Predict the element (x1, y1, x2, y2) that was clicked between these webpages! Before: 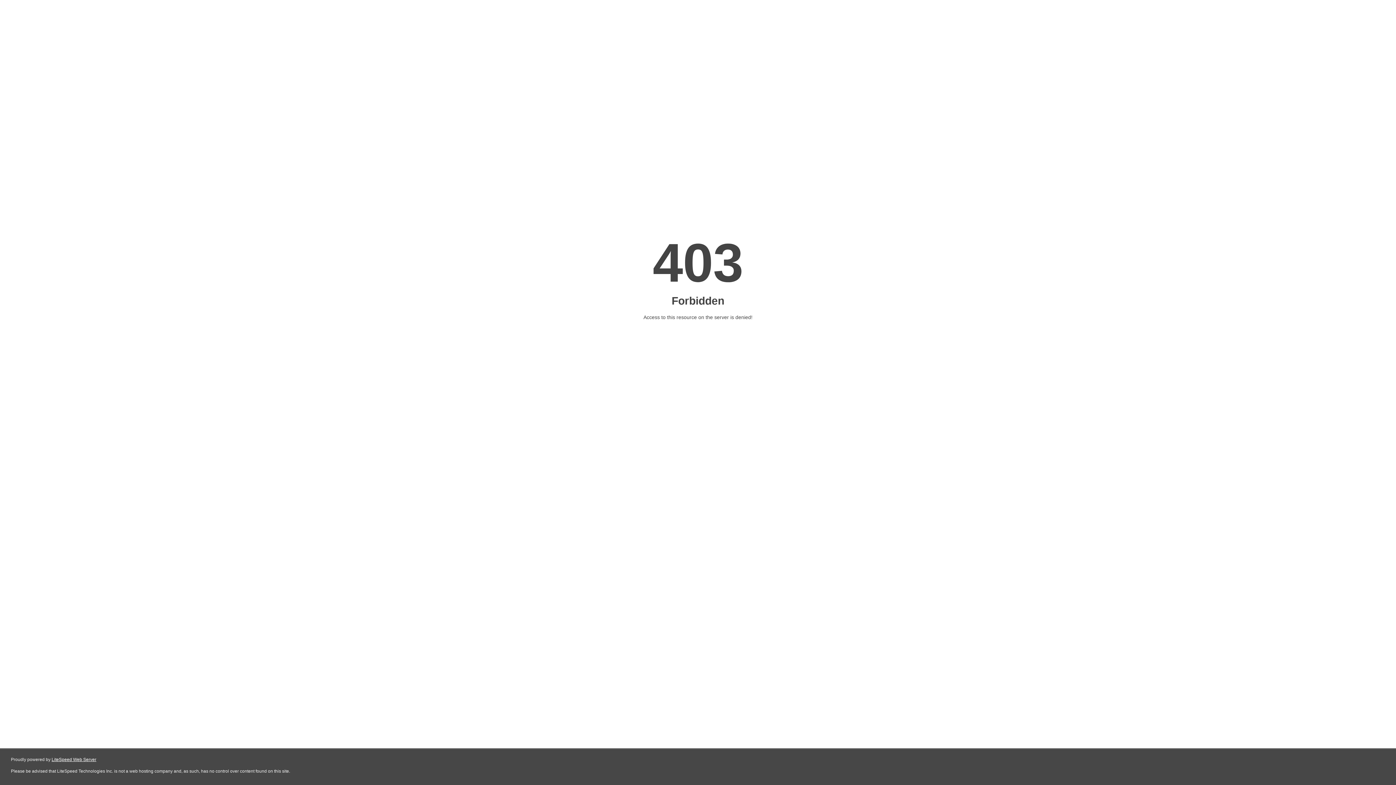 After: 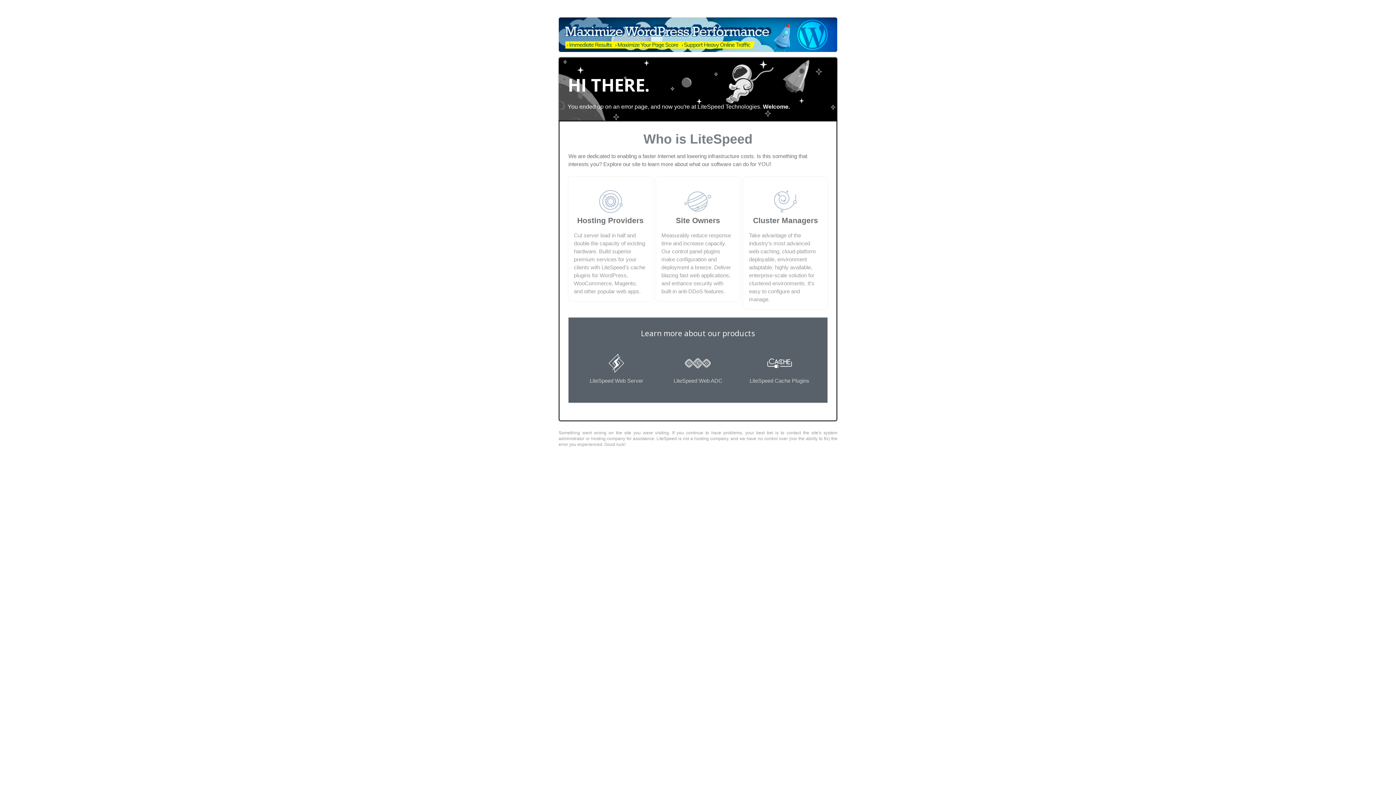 Action: label: LiteSpeed Web Server bbox: (51, 757, 96, 762)